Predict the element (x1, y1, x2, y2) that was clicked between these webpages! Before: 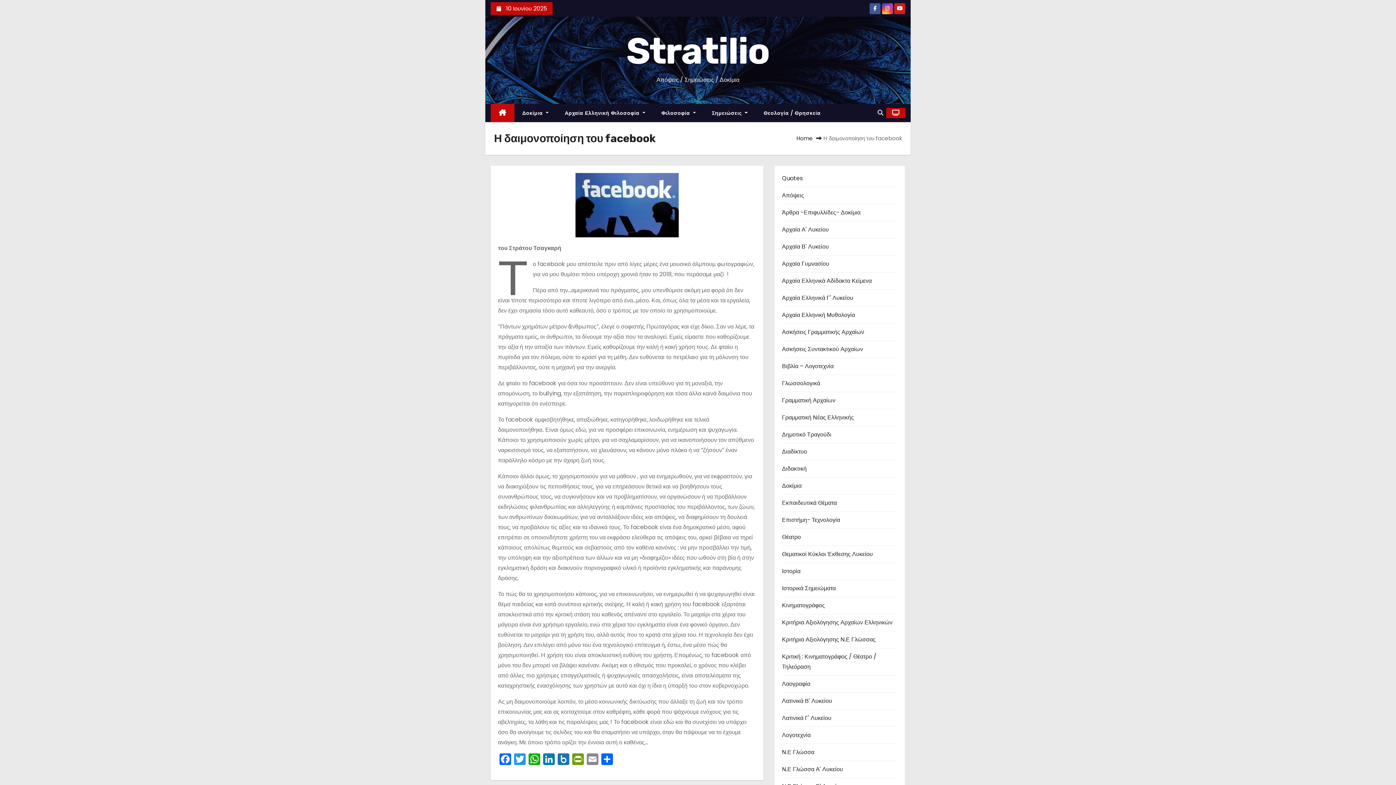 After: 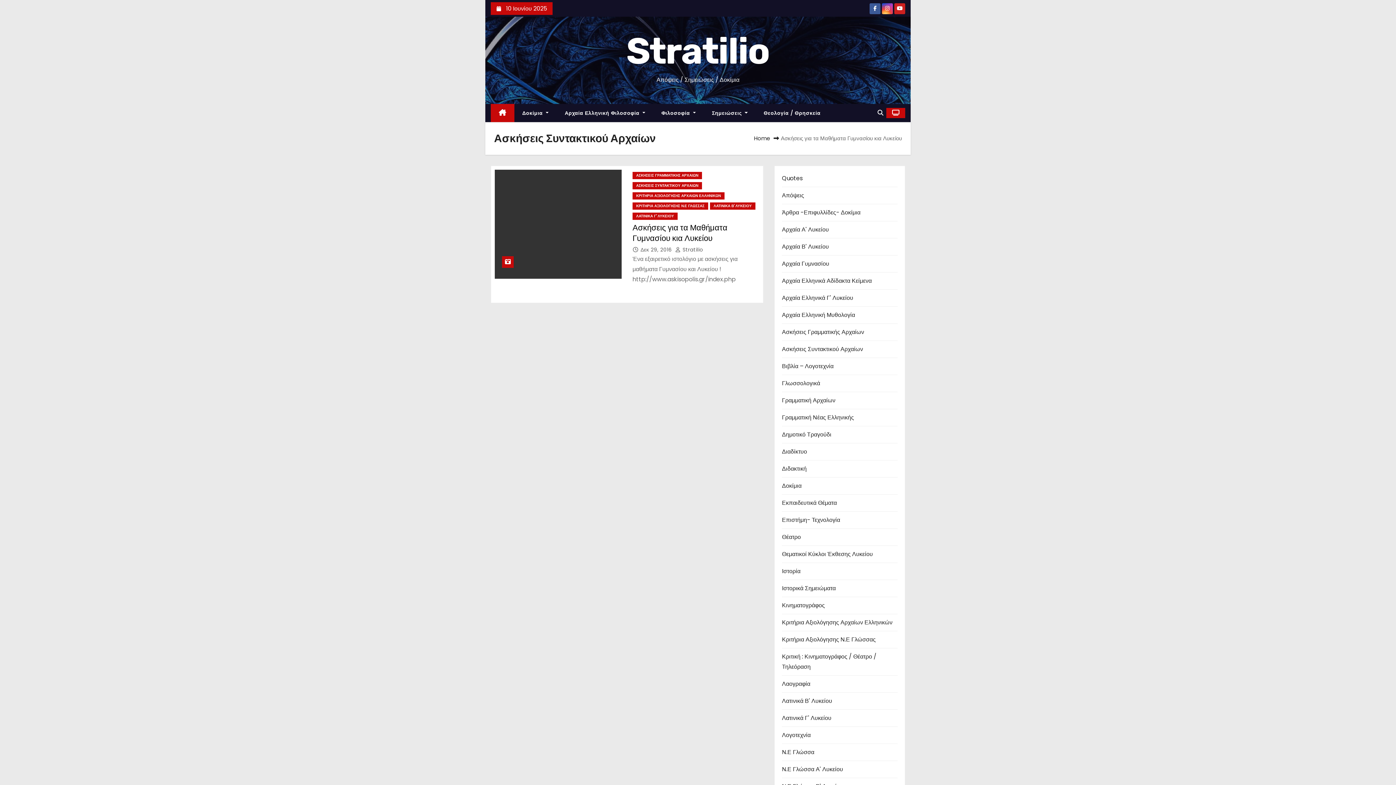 Action: bbox: (782, 345, 863, 353) label: Ασκήσεις Συντακτικού Αρχαίων